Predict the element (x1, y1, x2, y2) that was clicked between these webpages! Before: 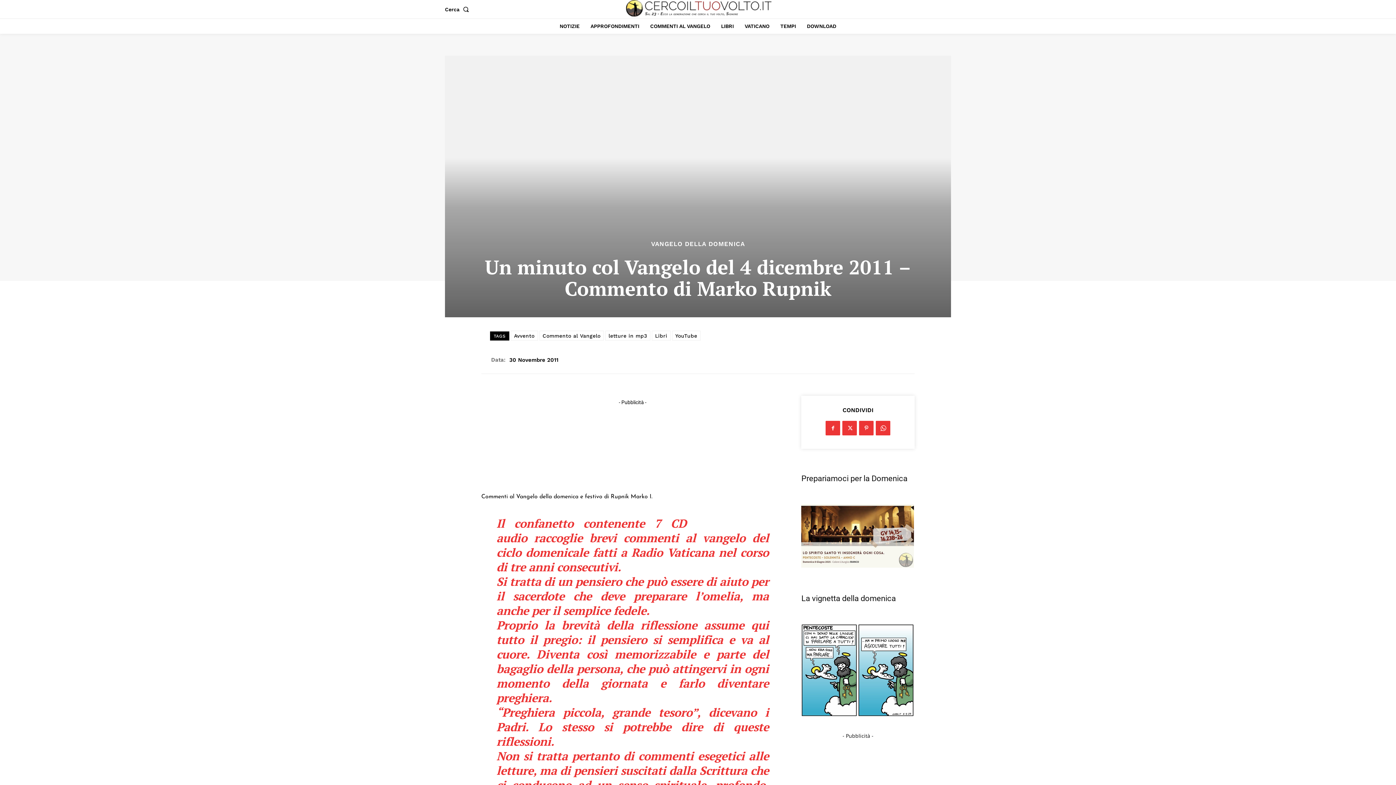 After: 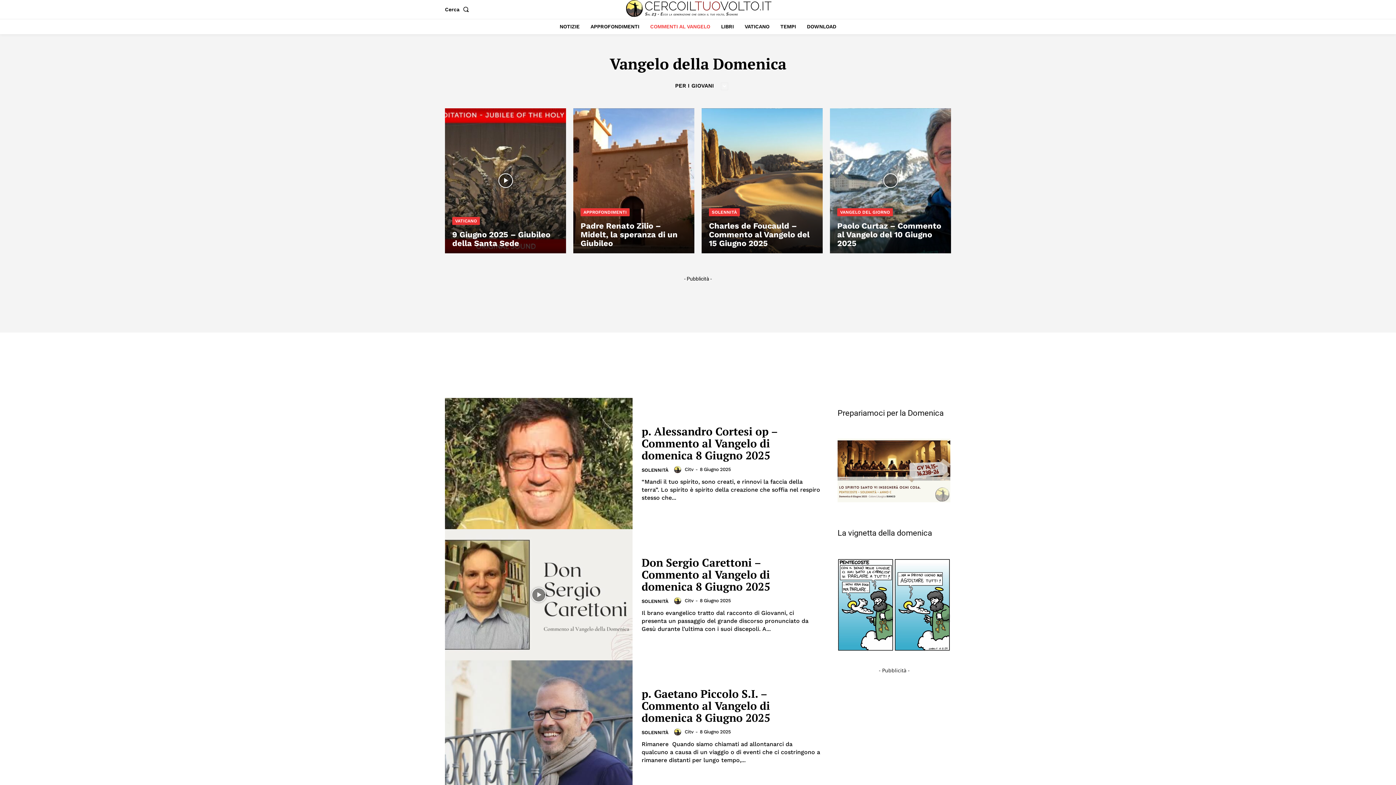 Action: label: VANGELO DELLA DOMENICA bbox: (651, 241, 745, 247)